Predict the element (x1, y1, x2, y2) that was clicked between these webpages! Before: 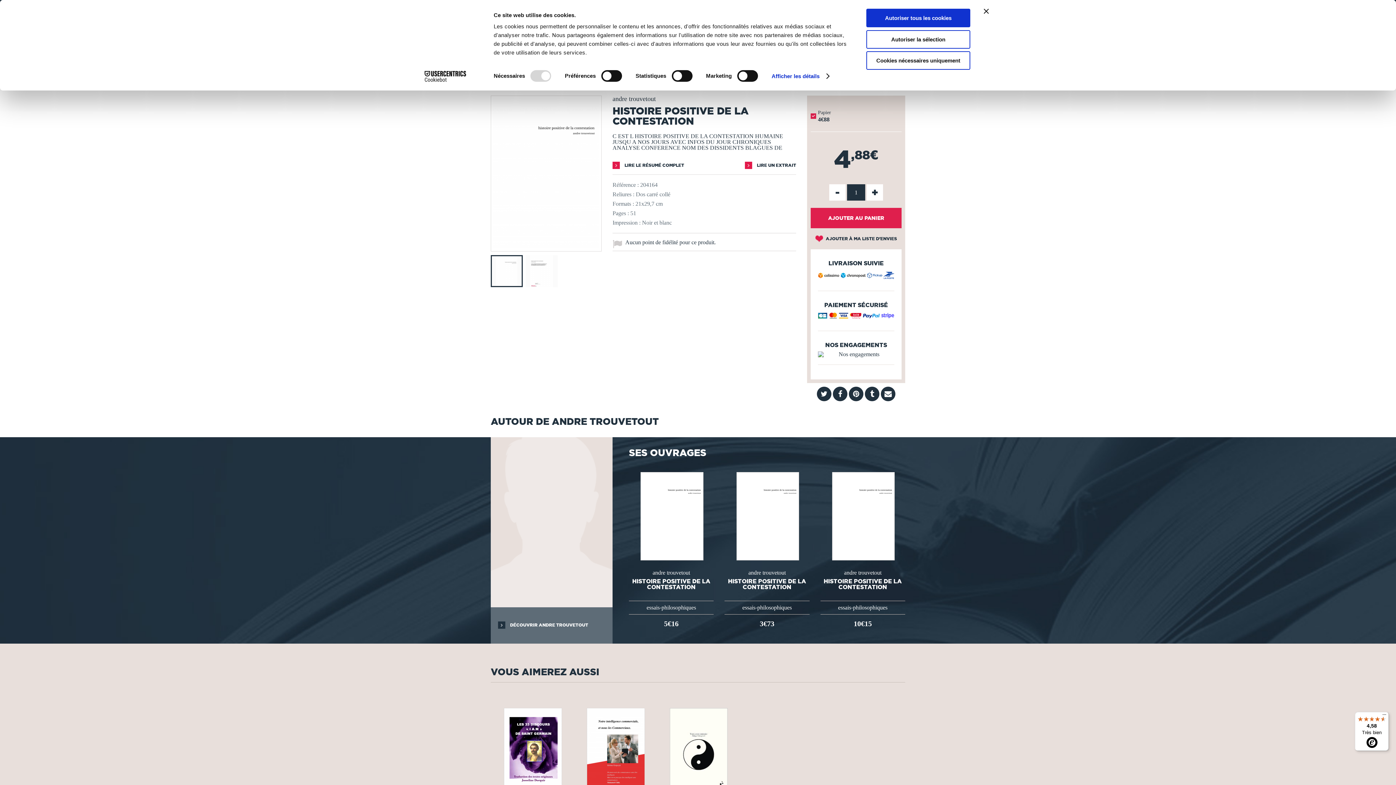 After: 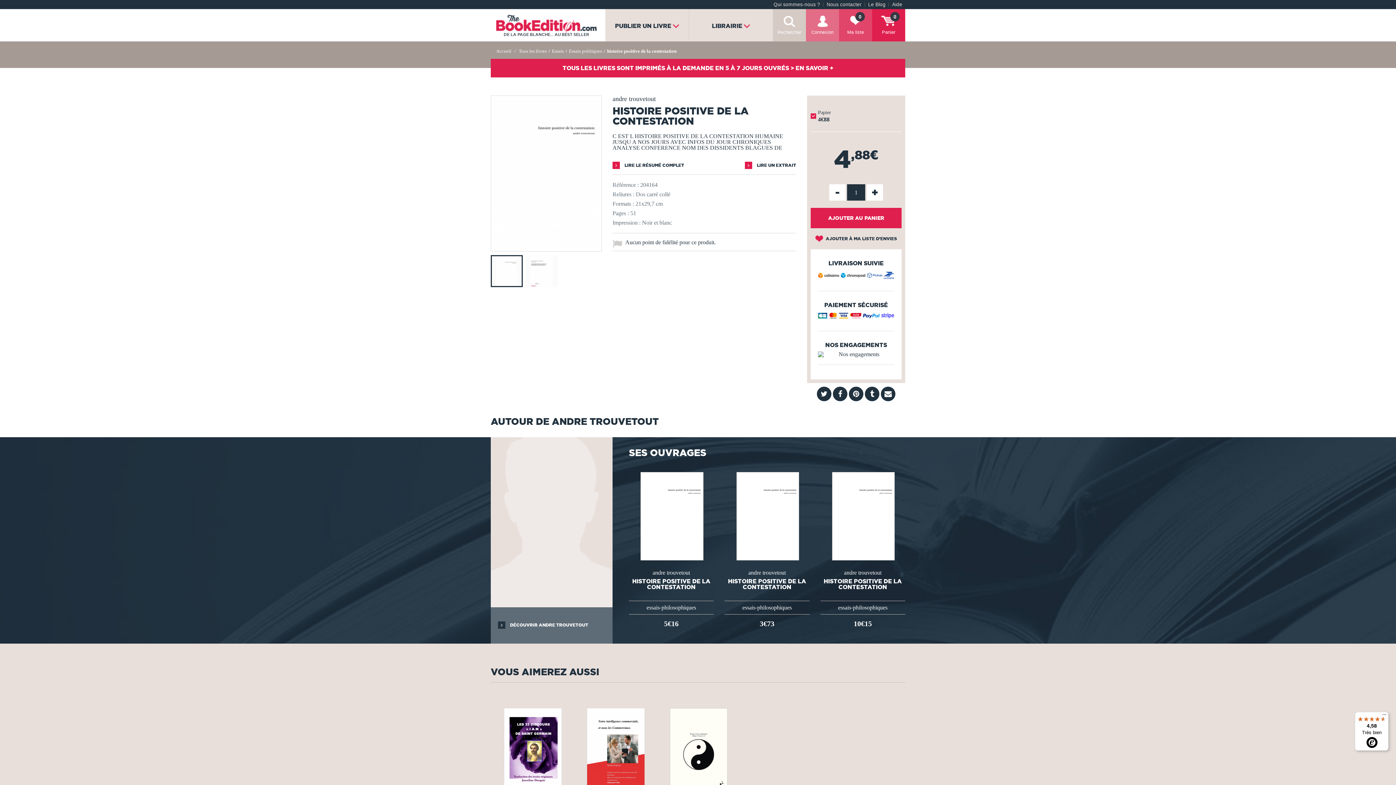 Action: bbox: (984, 8, 989, 13) label: Fermer le bandeau